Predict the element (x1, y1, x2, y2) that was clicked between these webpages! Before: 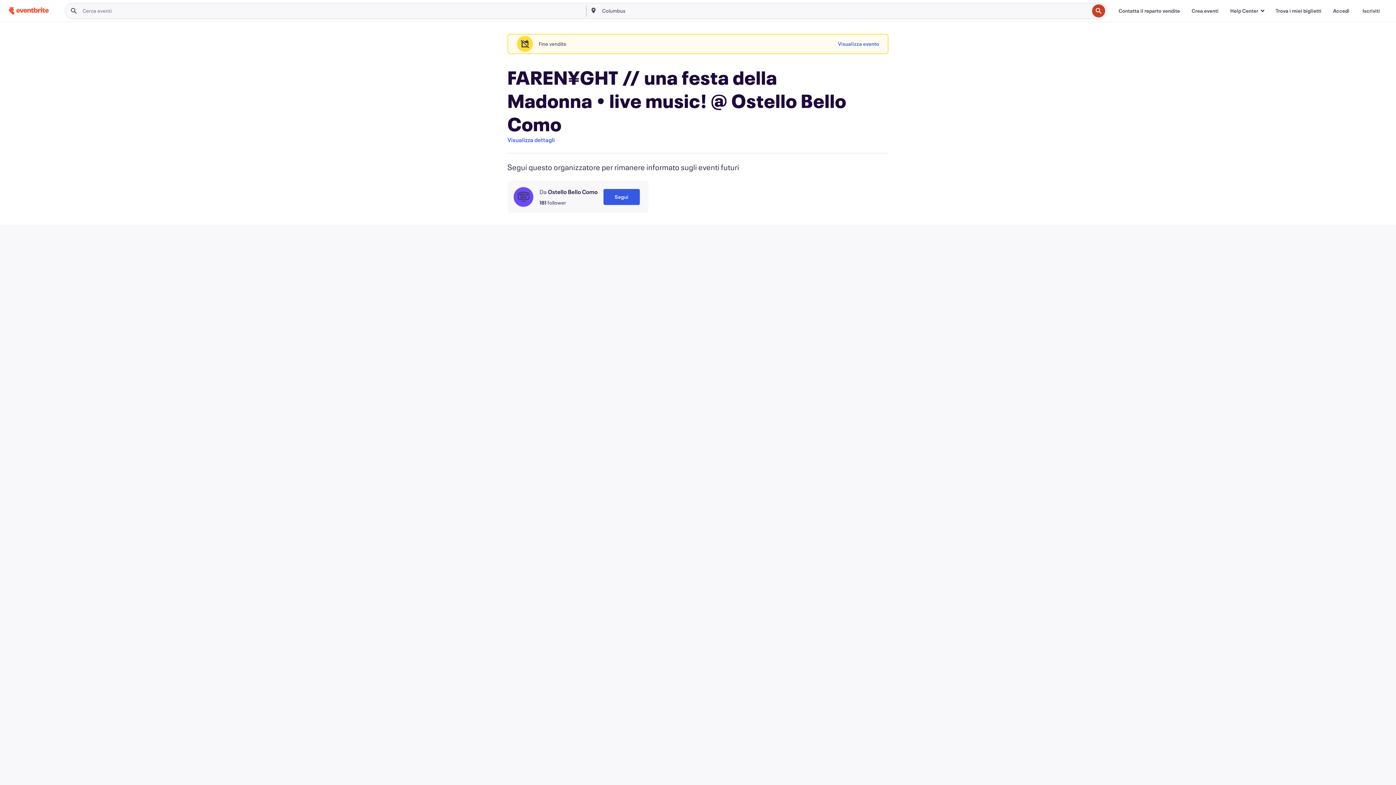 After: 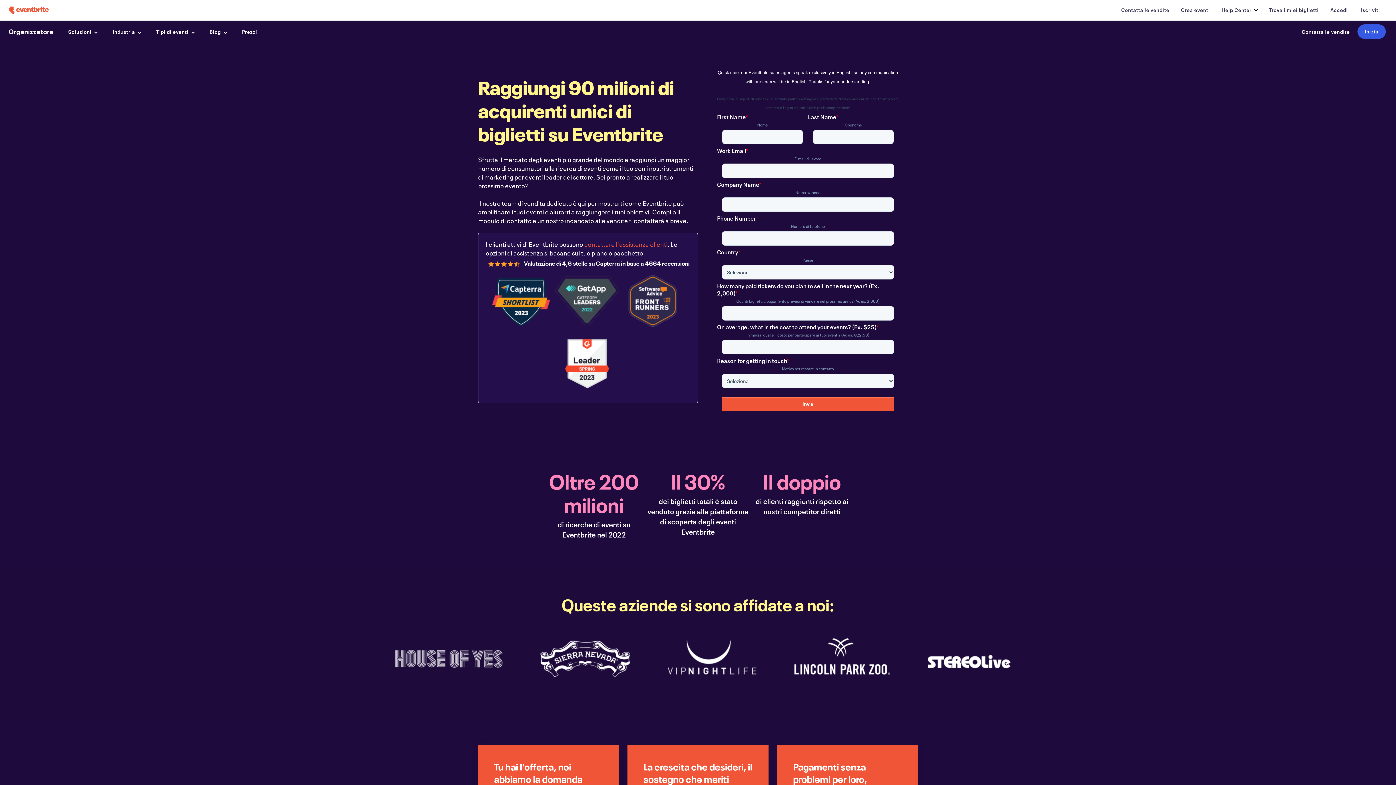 Action: label: Contatta il reparto vendite bbox: (1113, 3, 1186, 18)